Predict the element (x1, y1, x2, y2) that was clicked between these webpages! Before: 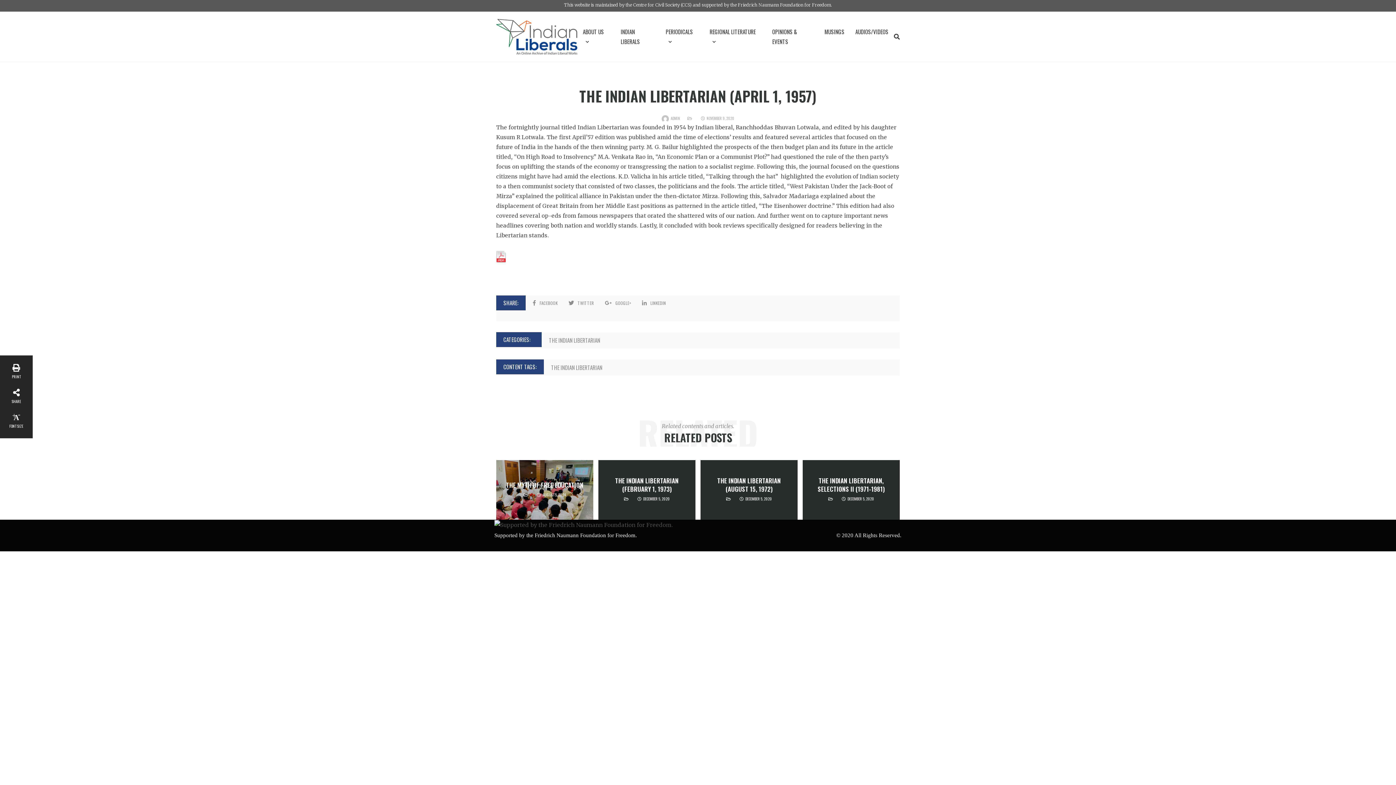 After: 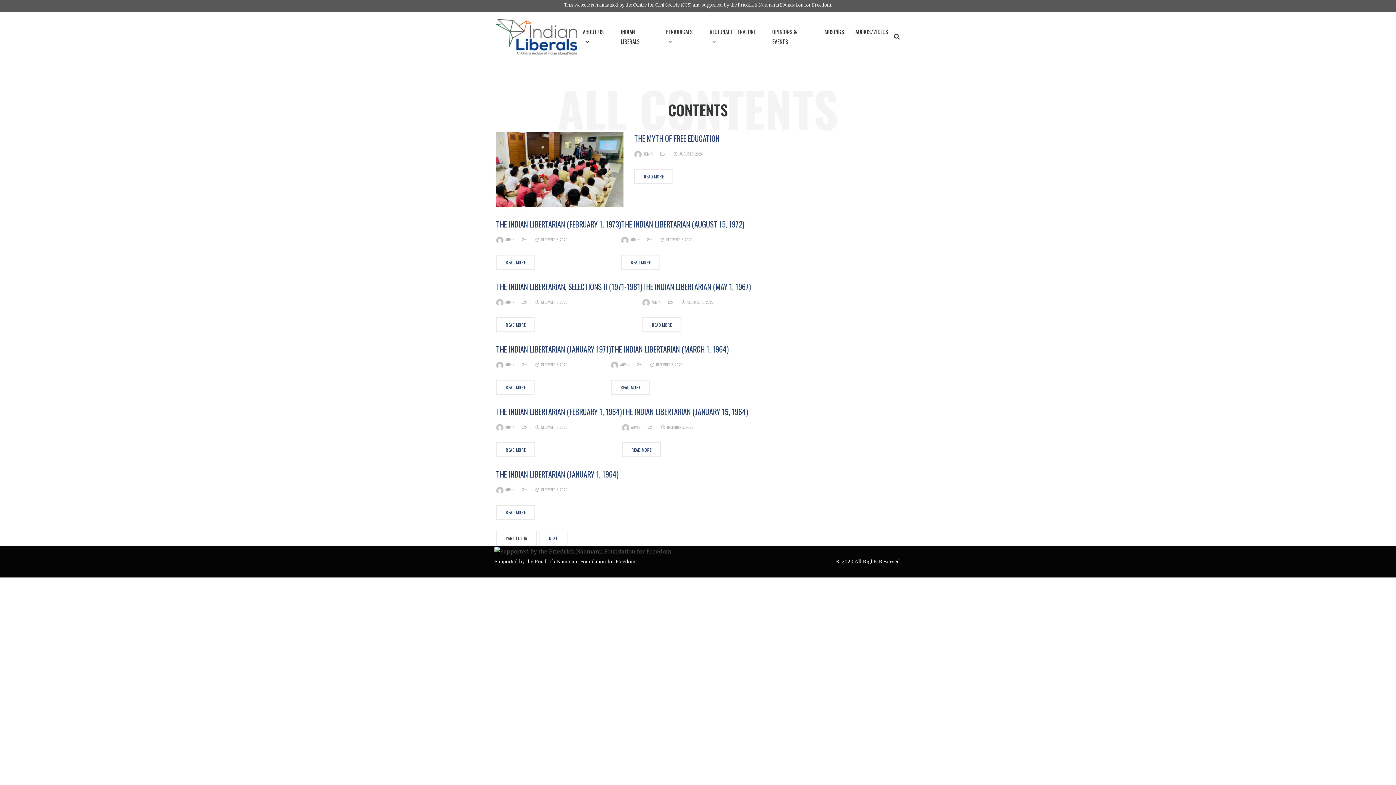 Action: label: THE INDIAN LIBERTARIAN bbox: (551, 363, 609, 371)